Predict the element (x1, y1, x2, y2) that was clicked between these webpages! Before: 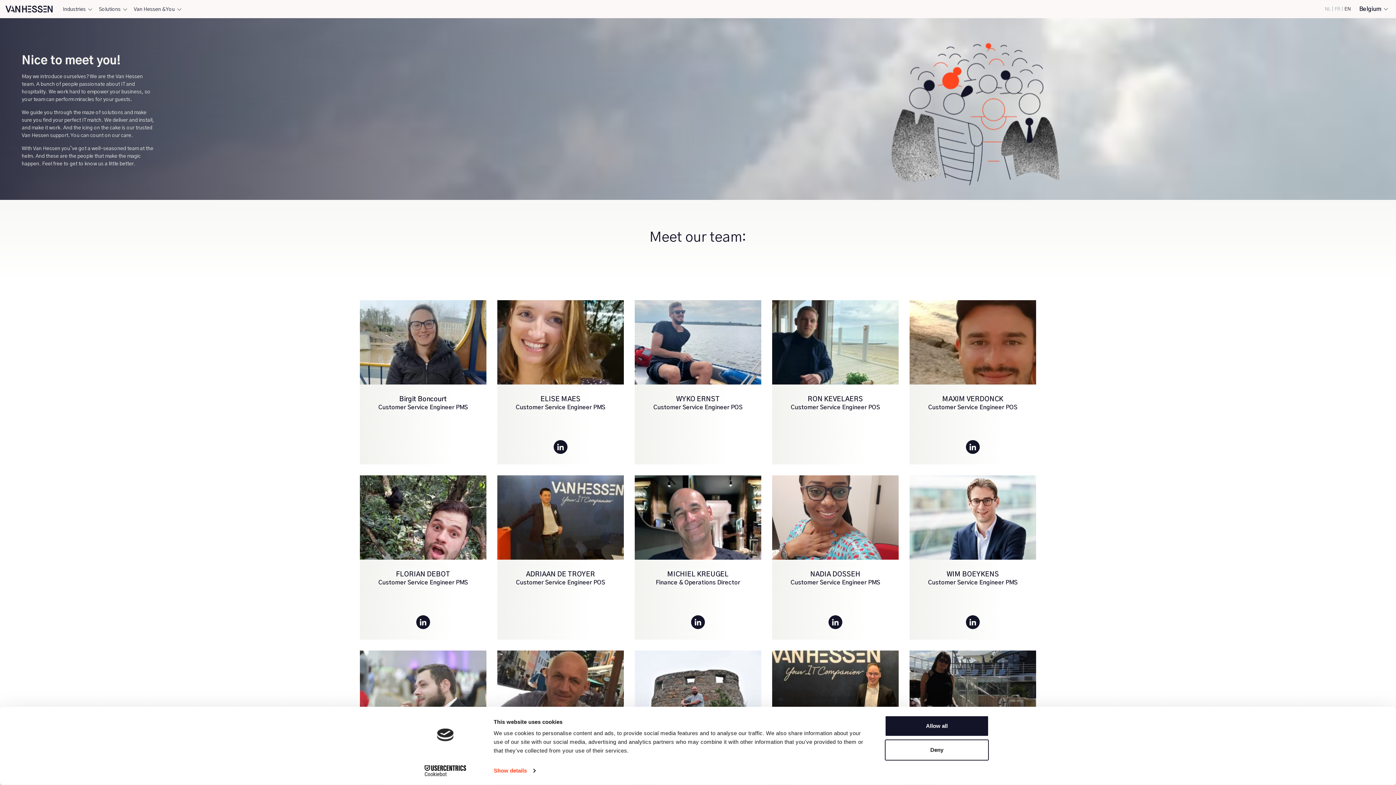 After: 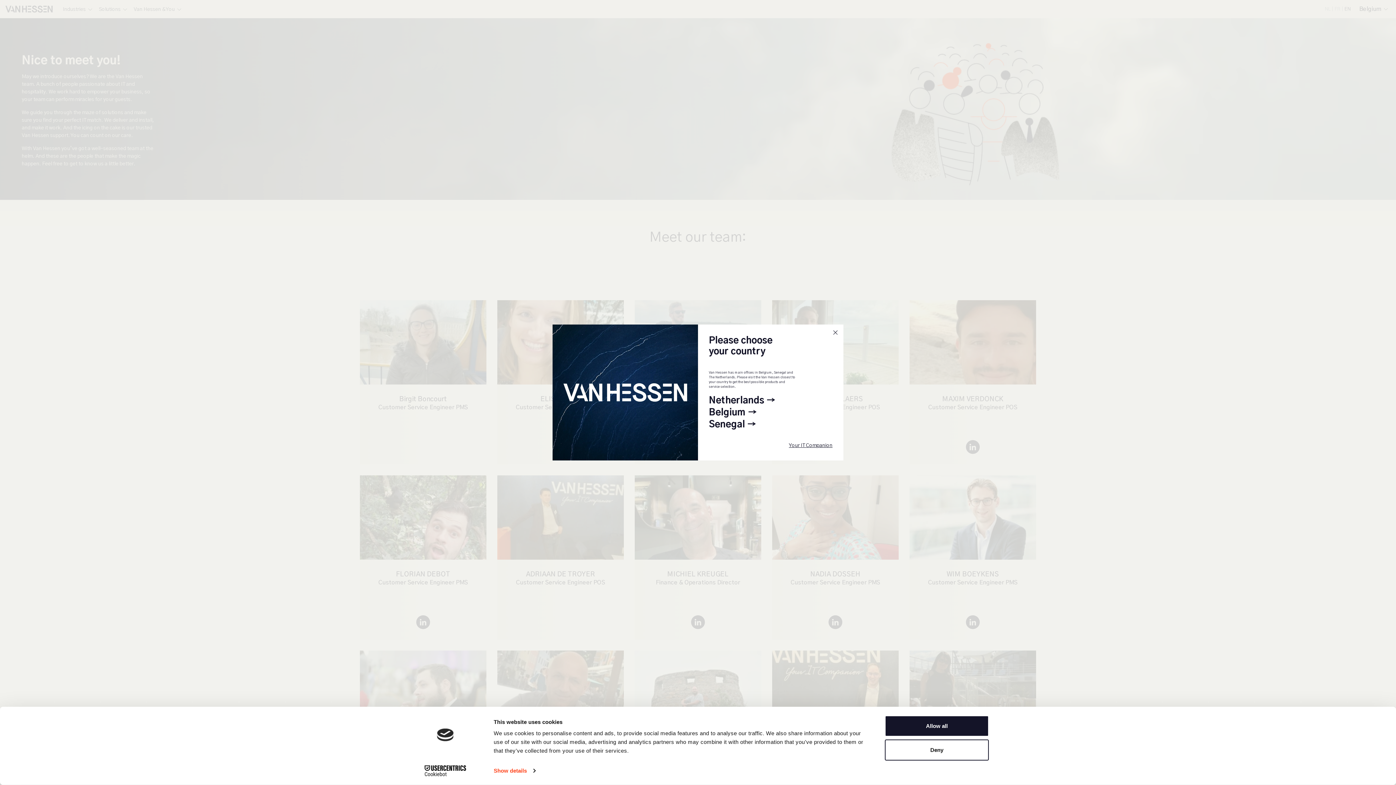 Action: bbox: (1359, 0, 1389, 18) label: Belgium